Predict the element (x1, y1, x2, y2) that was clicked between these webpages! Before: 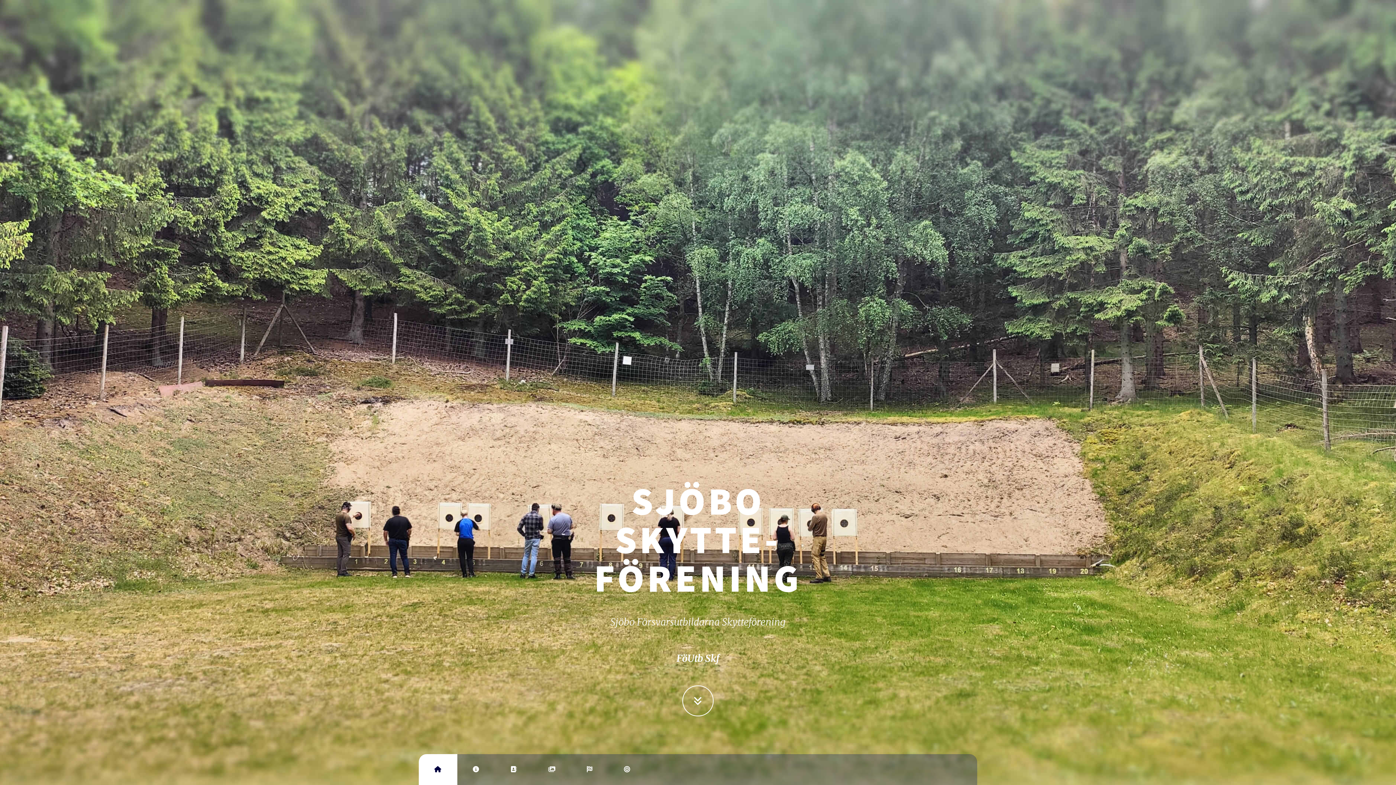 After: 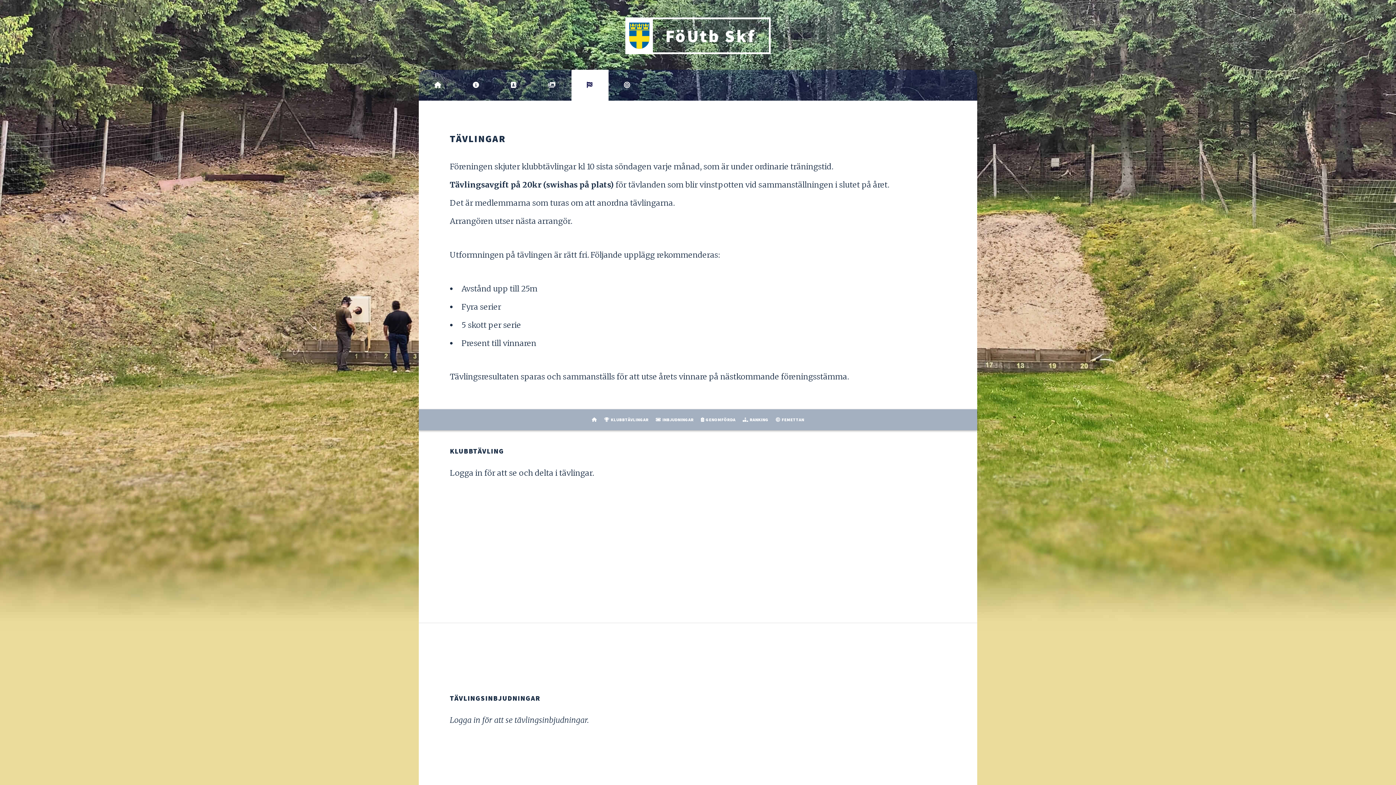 Action: bbox: (571, 754, 608, 785)